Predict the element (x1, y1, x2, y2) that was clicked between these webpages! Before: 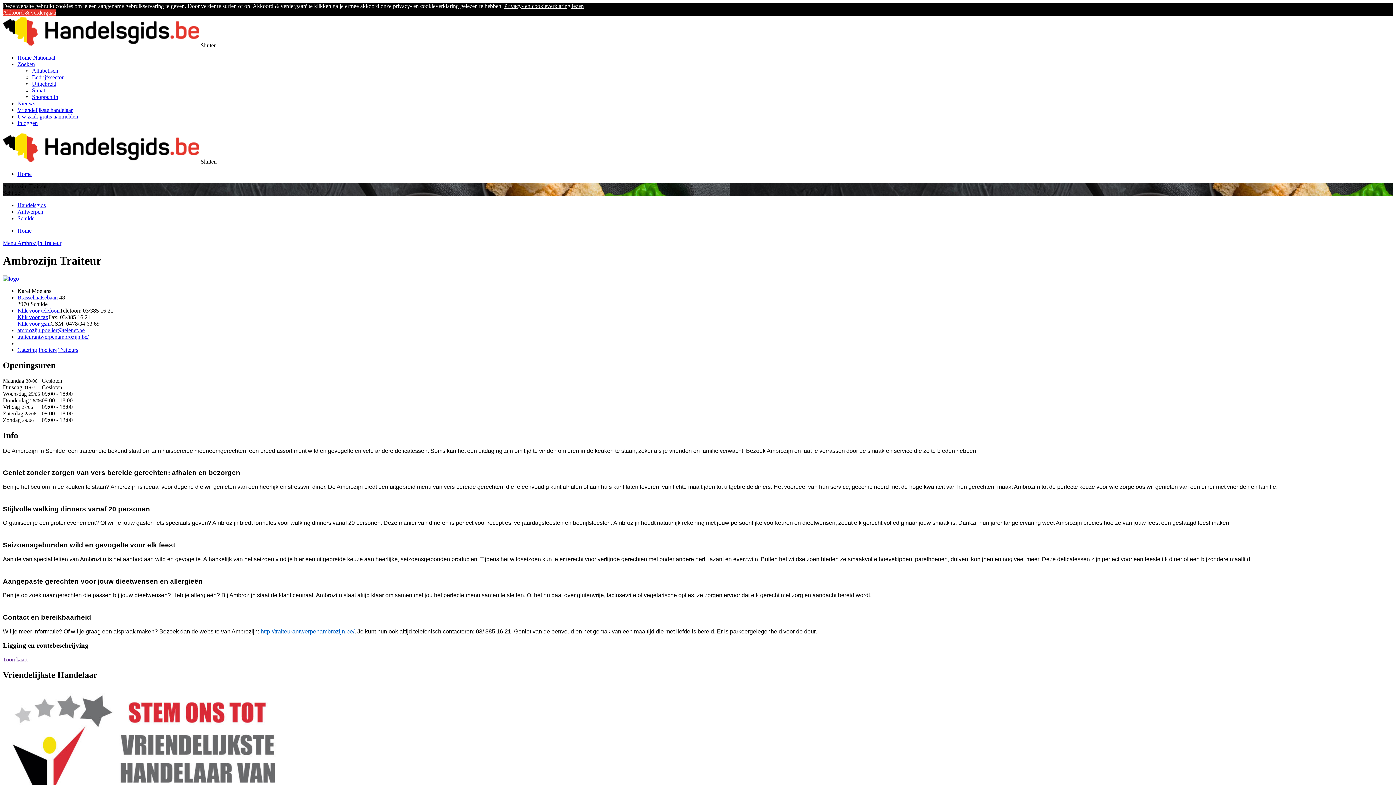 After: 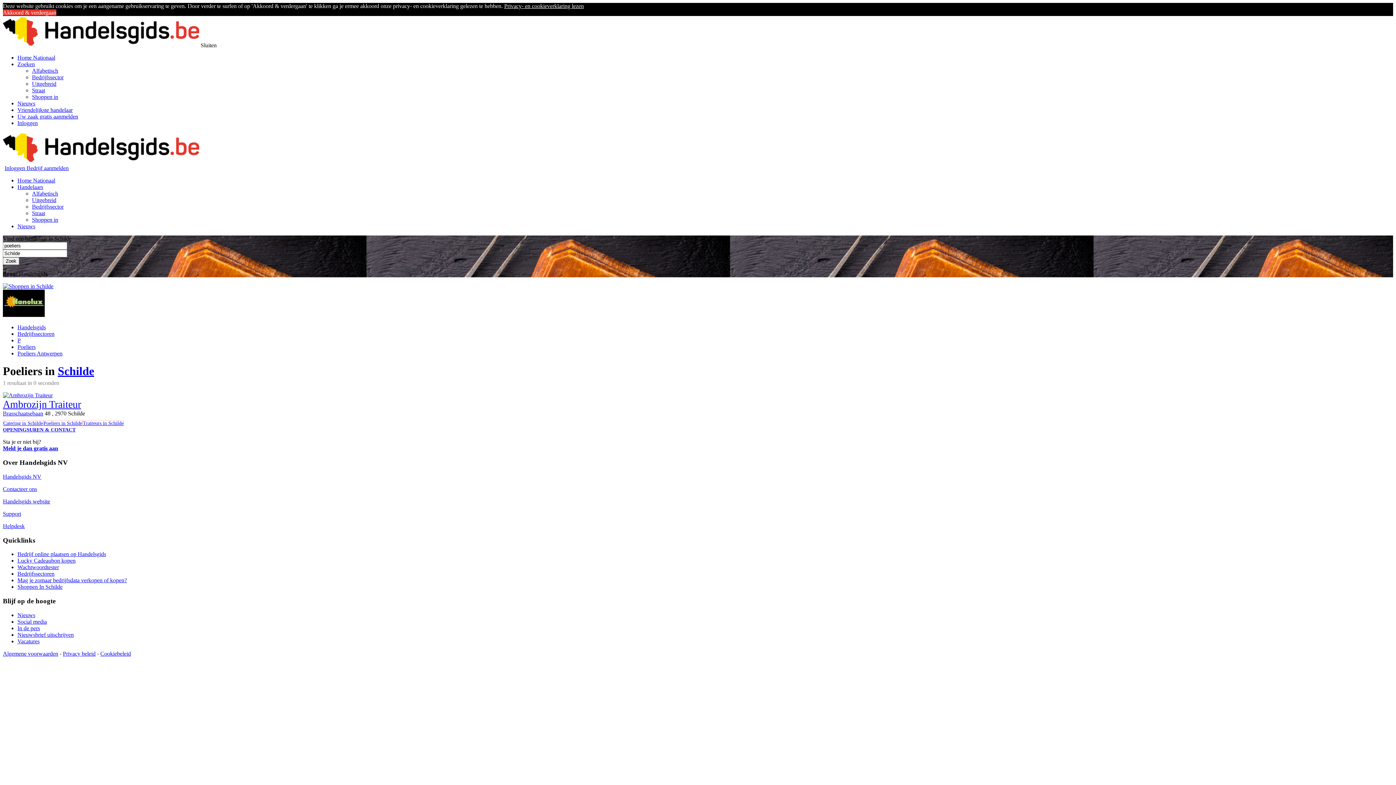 Action: label: Poeliers bbox: (38, 346, 56, 353)